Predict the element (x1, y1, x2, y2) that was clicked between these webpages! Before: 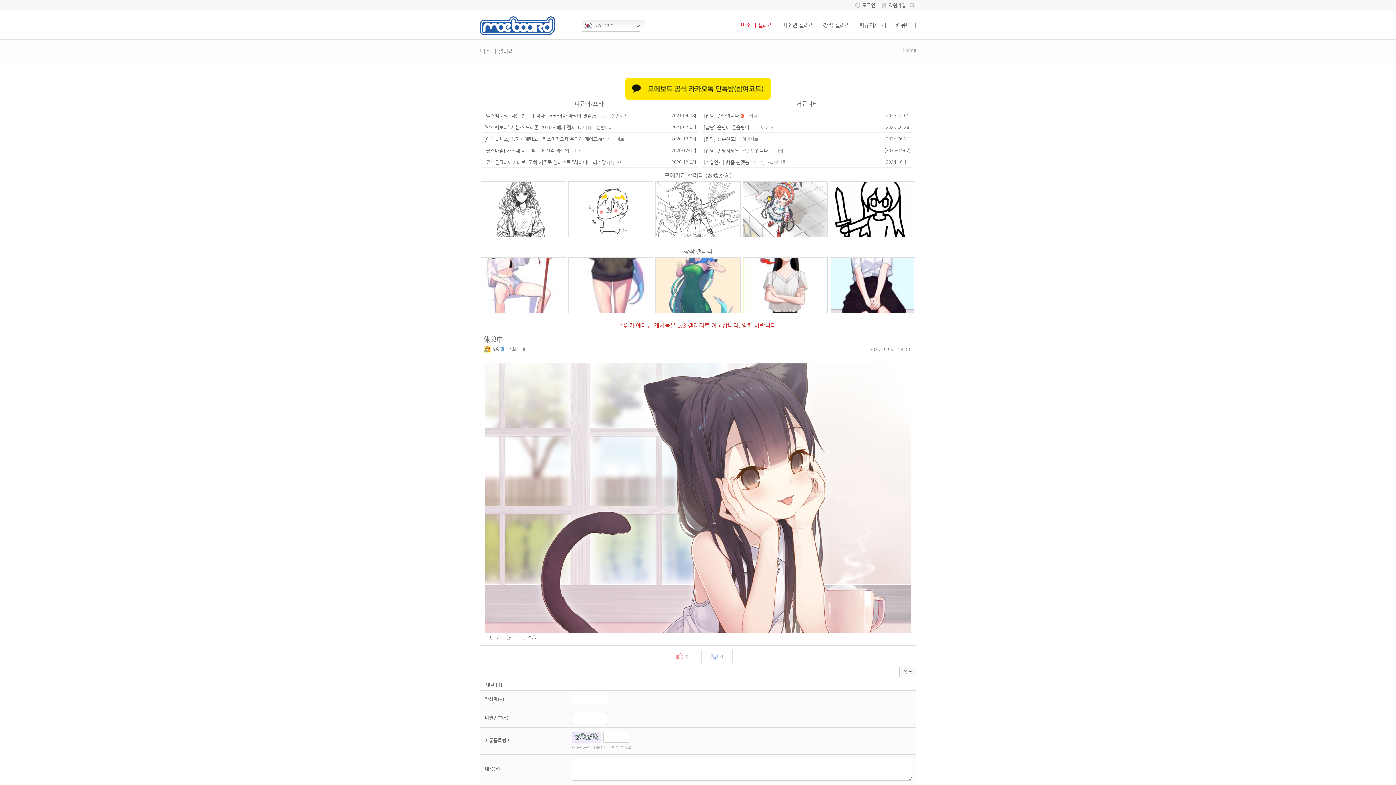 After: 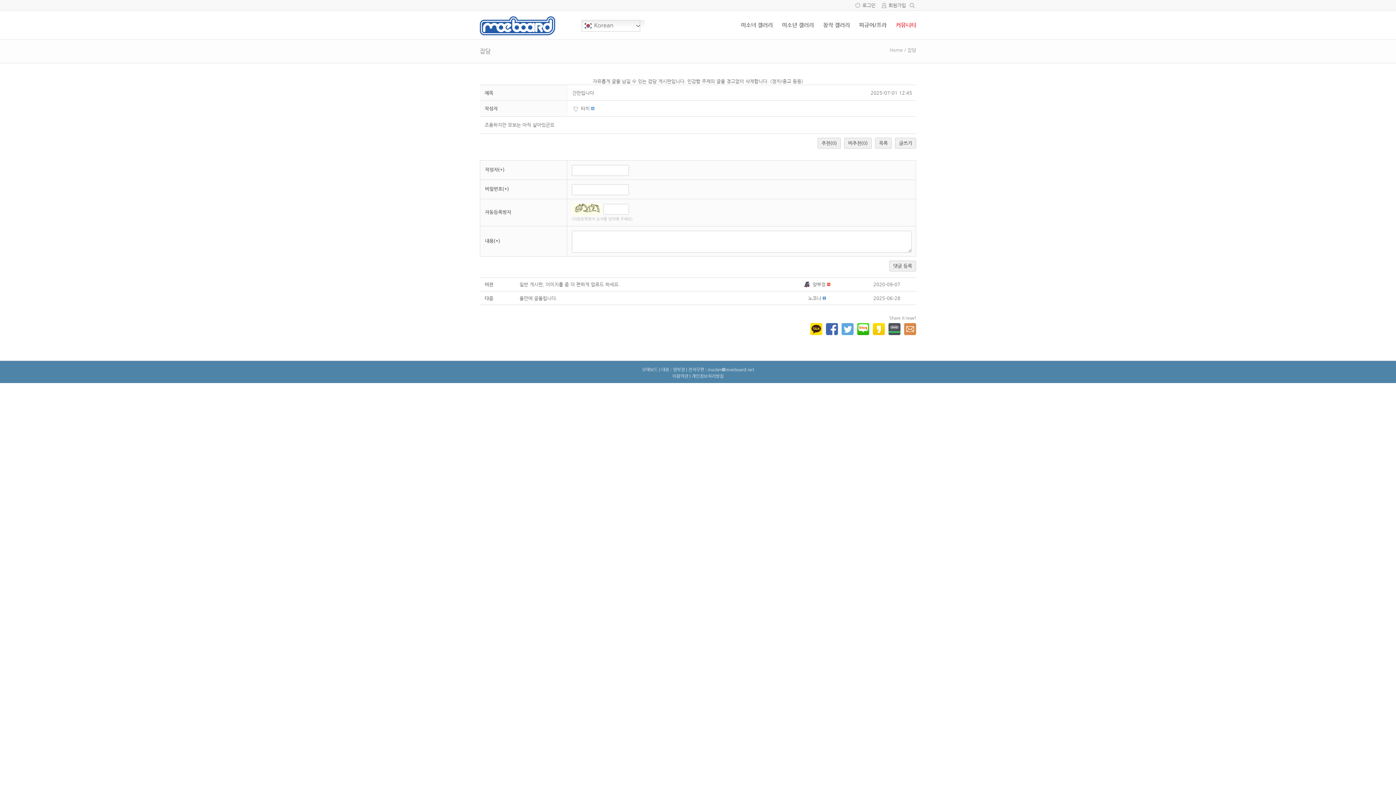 Action: bbox: (703, 113, 757, 118) label: [잡담] 간만입니다   - 타치